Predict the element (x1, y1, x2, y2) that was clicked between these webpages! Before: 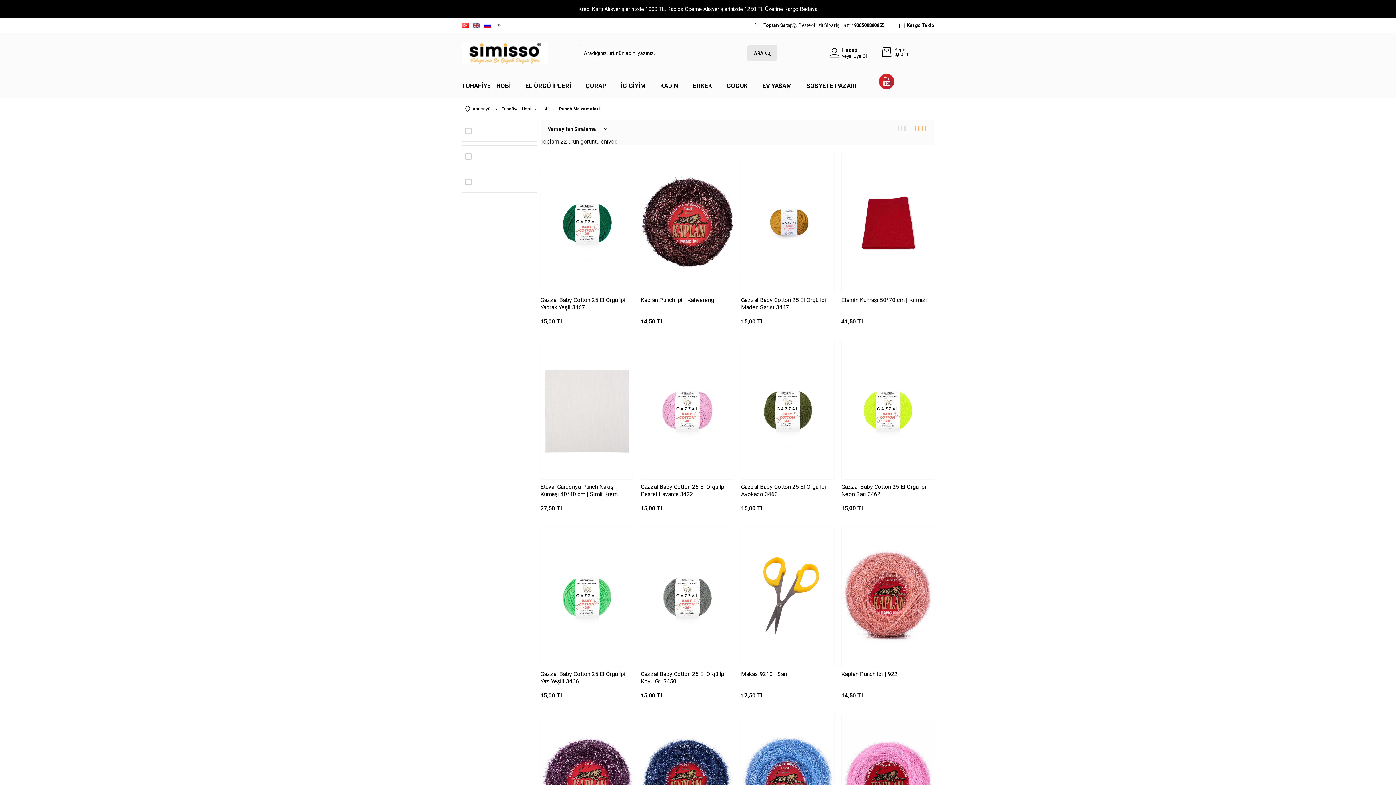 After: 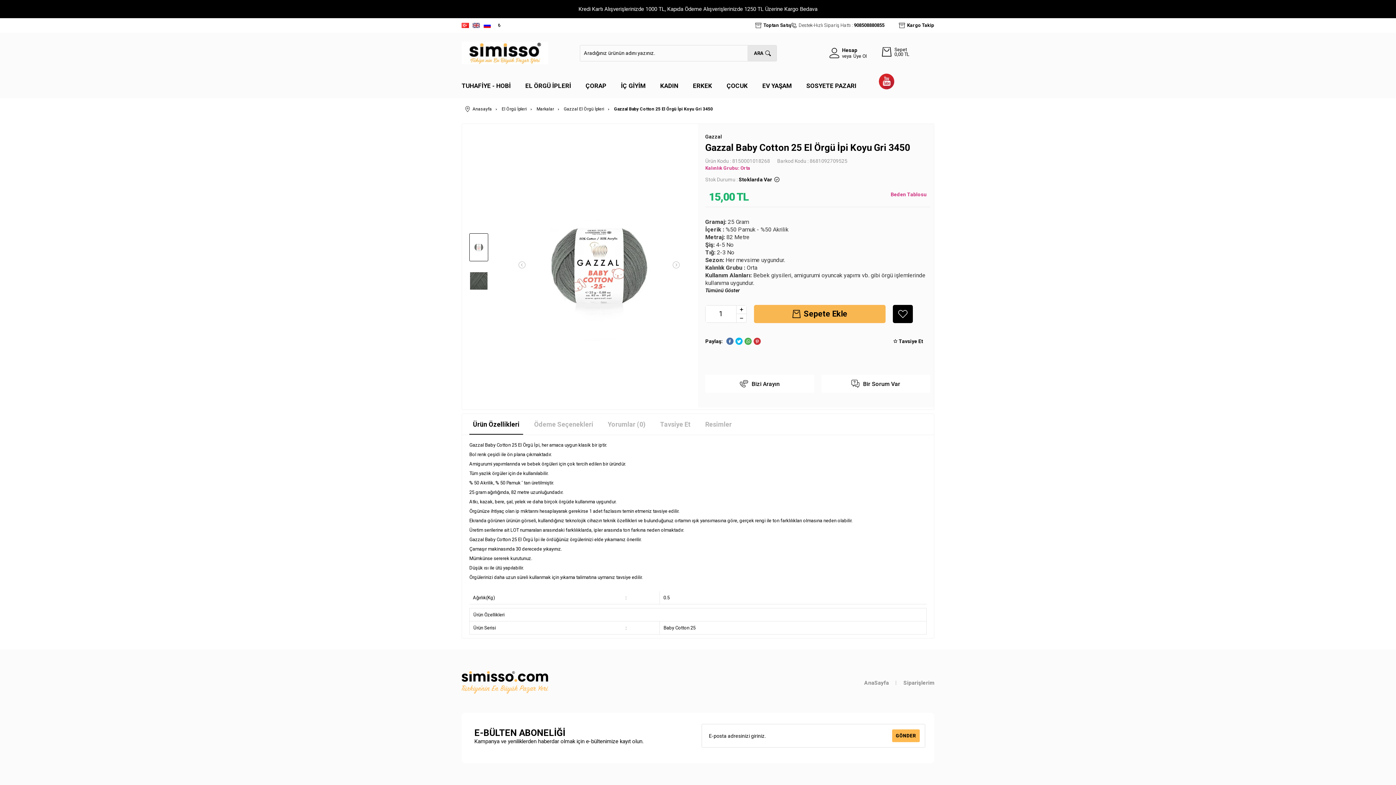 Action: bbox: (640, 527, 734, 667)